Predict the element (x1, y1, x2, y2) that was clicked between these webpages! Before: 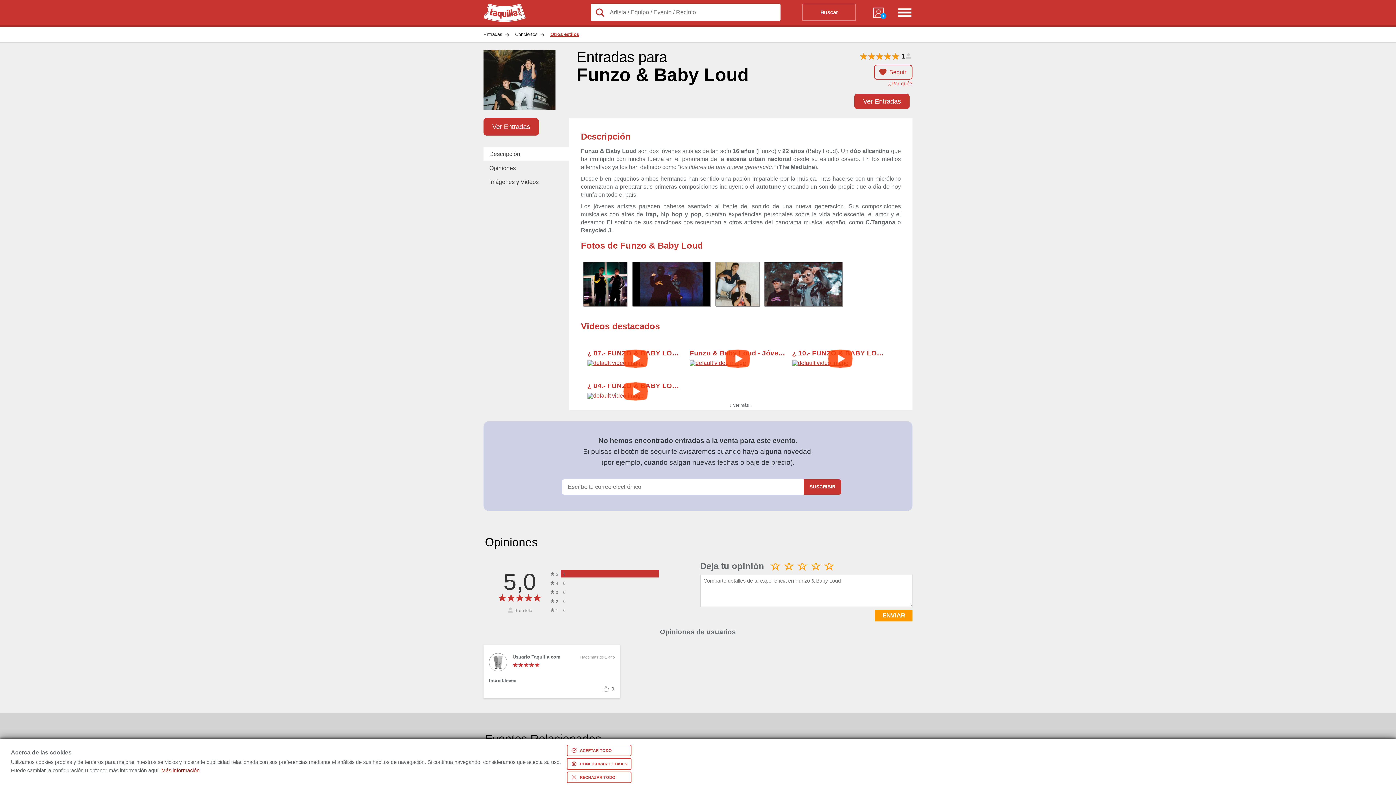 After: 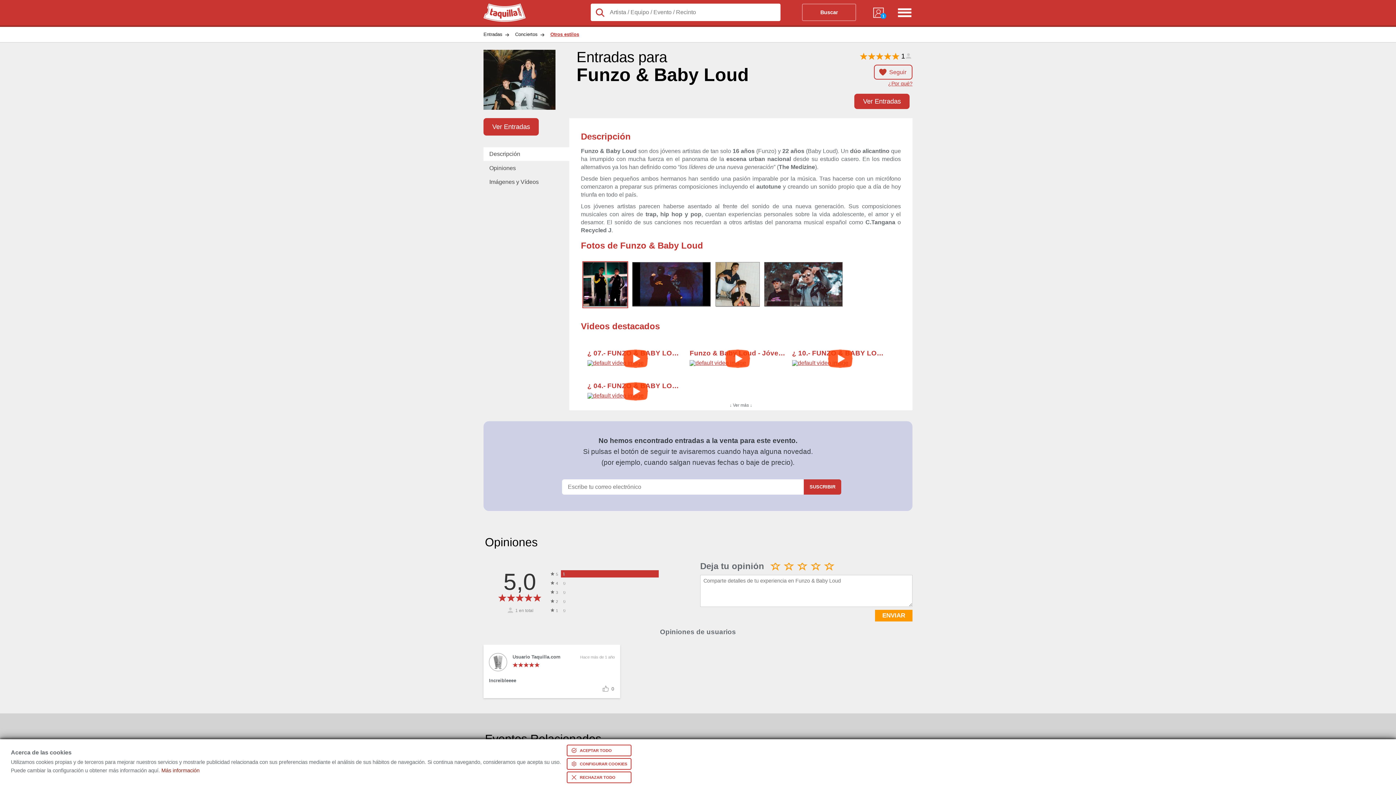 Action: bbox: (582, 261, 628, 308)